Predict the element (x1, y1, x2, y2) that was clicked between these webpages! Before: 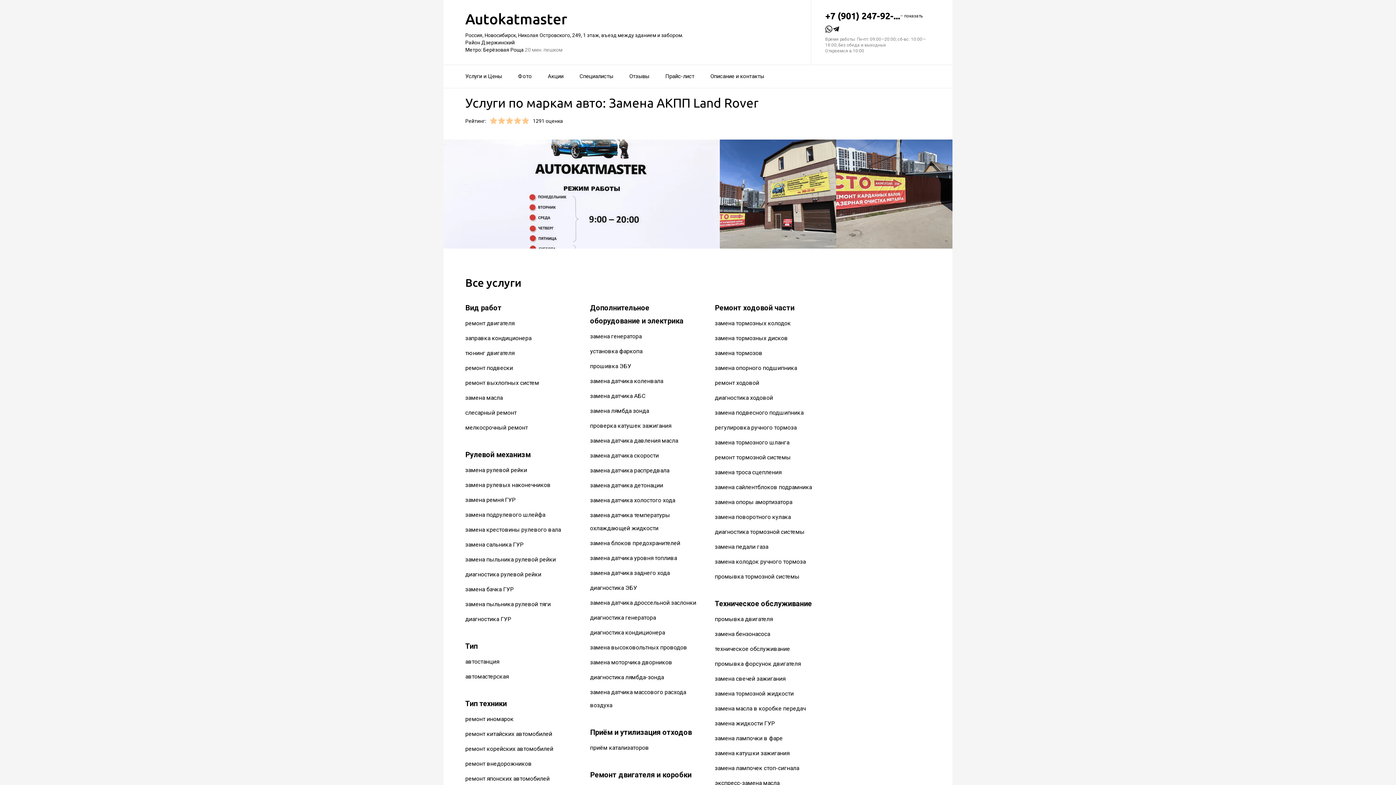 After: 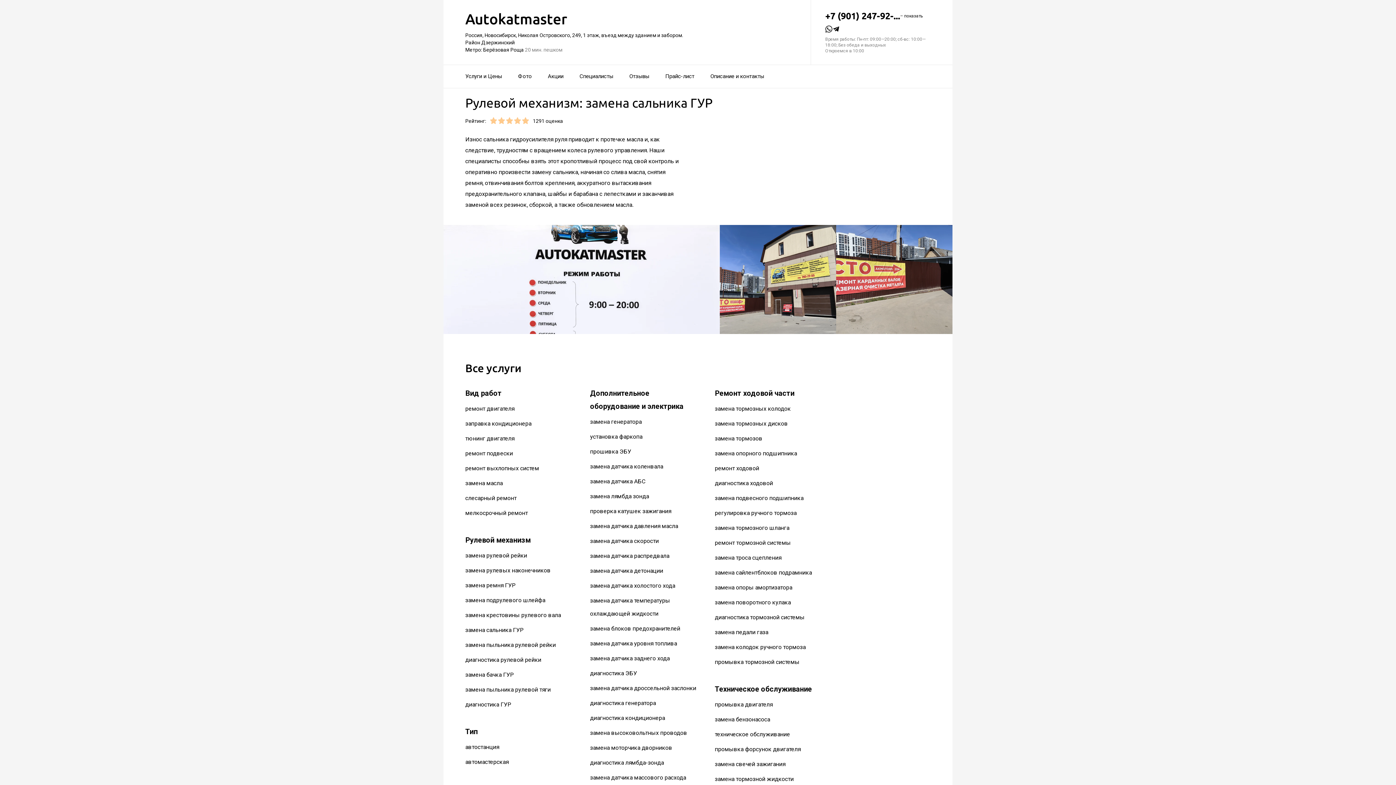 Action: bbox: (465, 541, 524, 548) label: замена сальника ГУР